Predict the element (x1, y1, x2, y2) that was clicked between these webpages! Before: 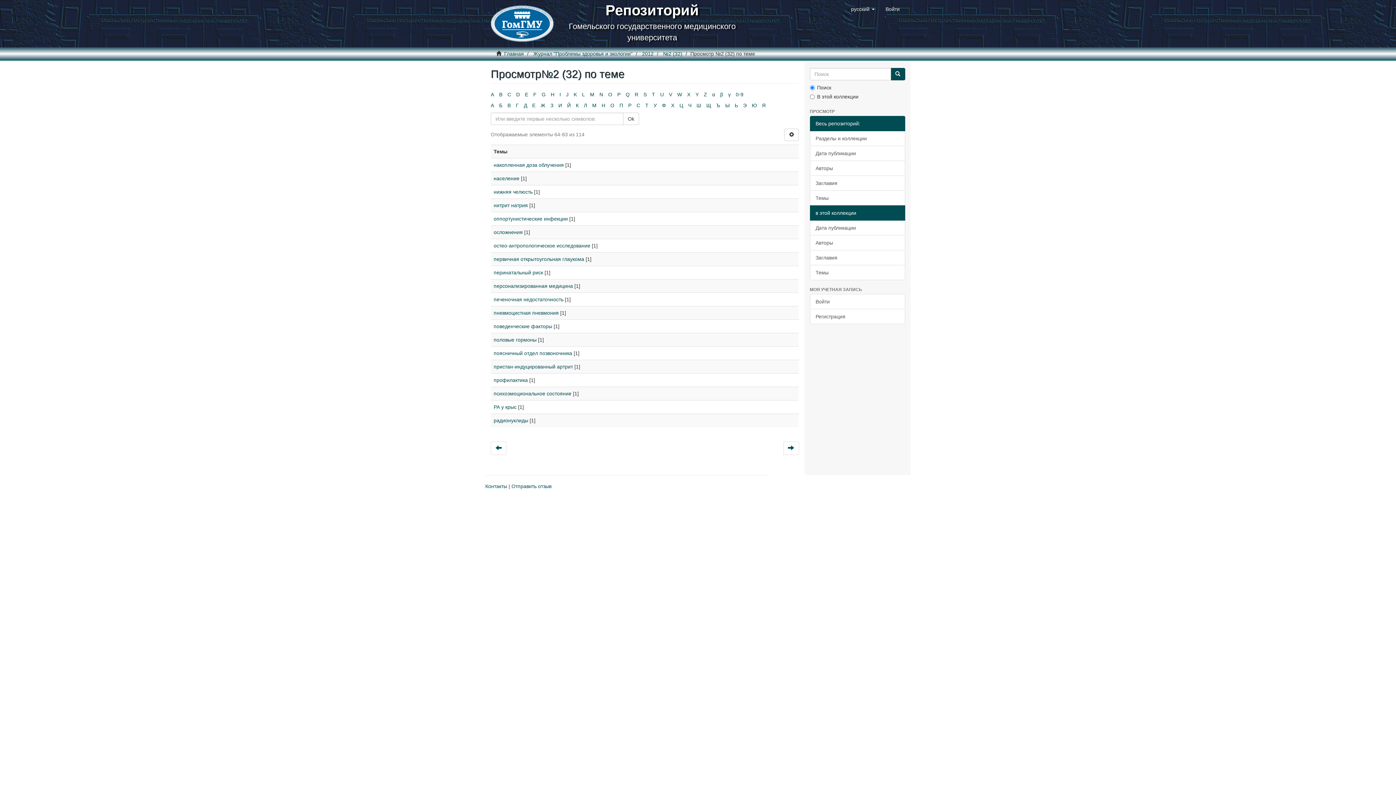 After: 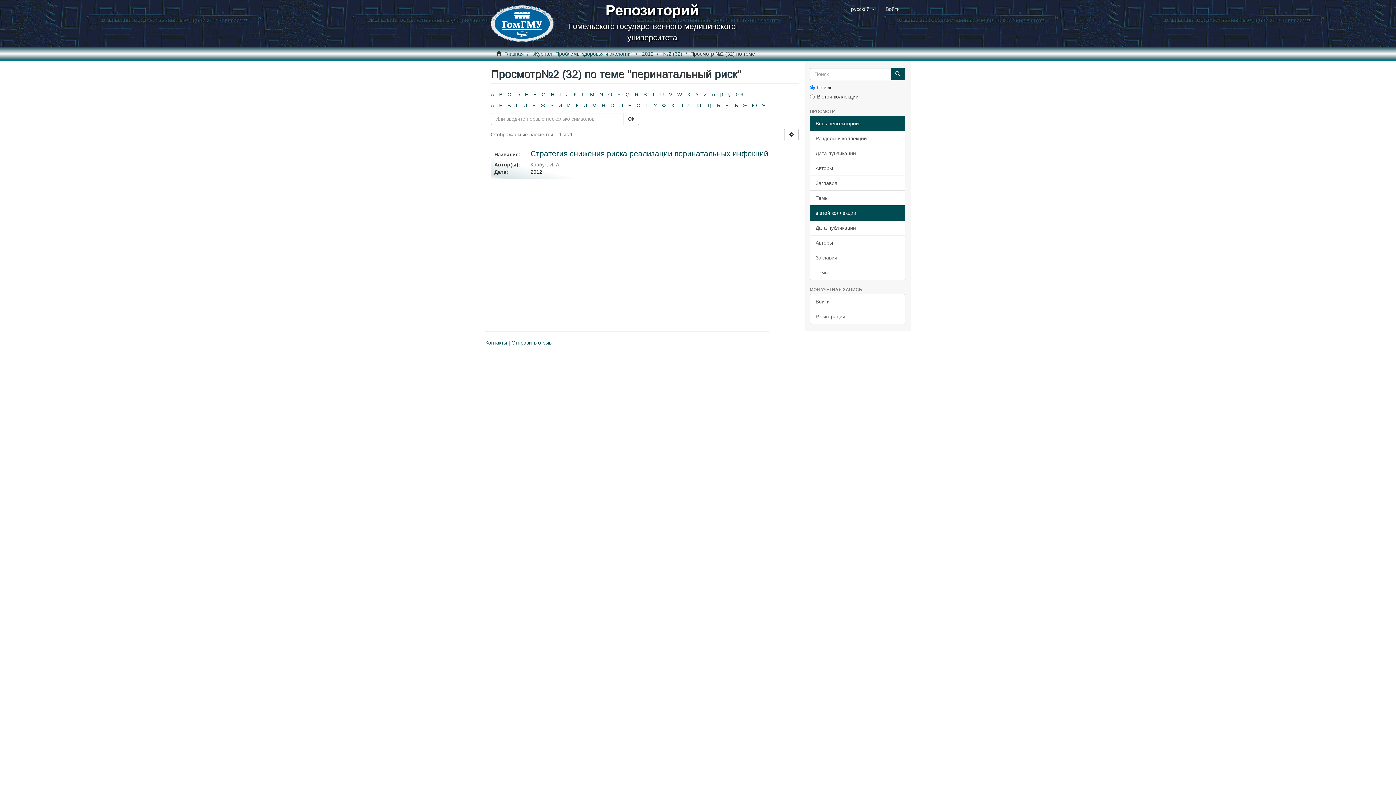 Action: bbox: (493, 269, 543, 275) label: перинатальный риск